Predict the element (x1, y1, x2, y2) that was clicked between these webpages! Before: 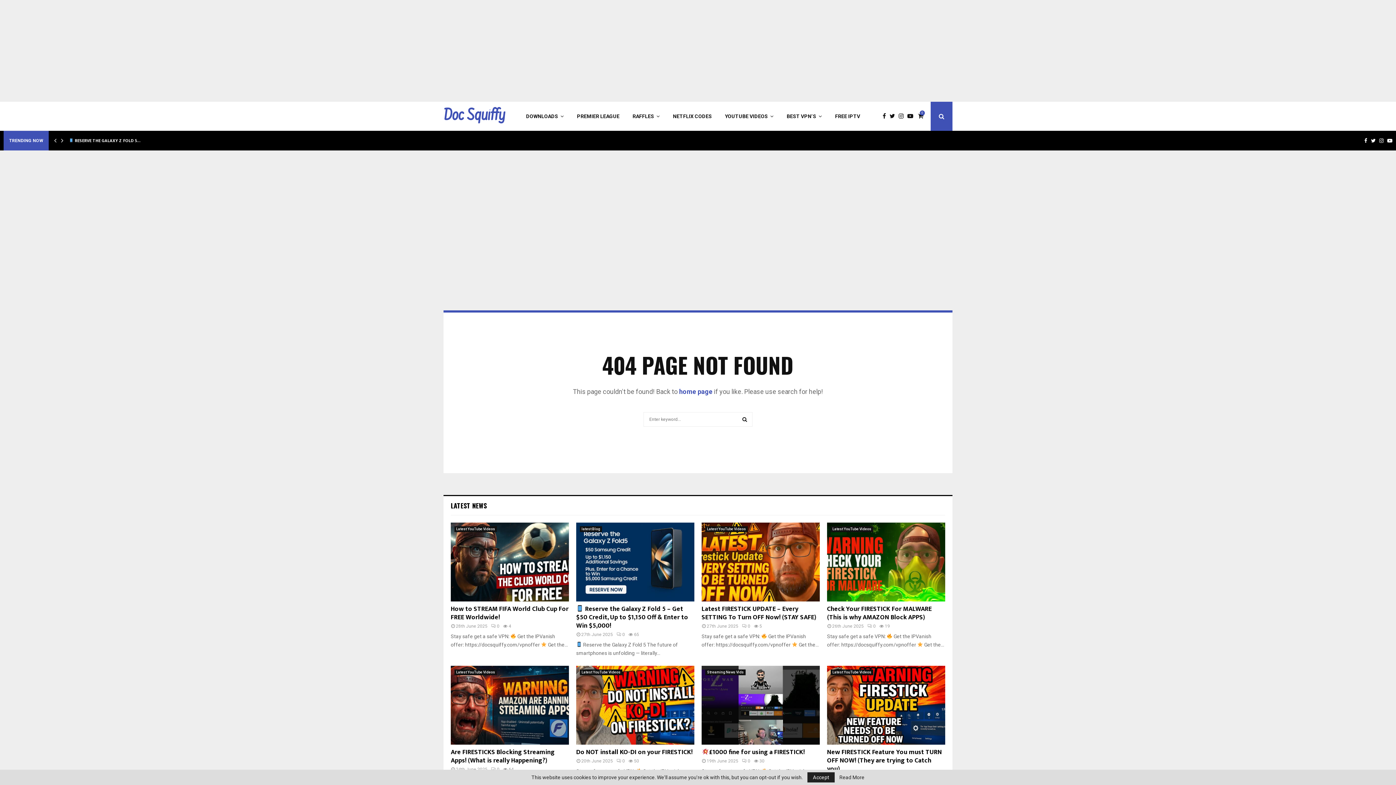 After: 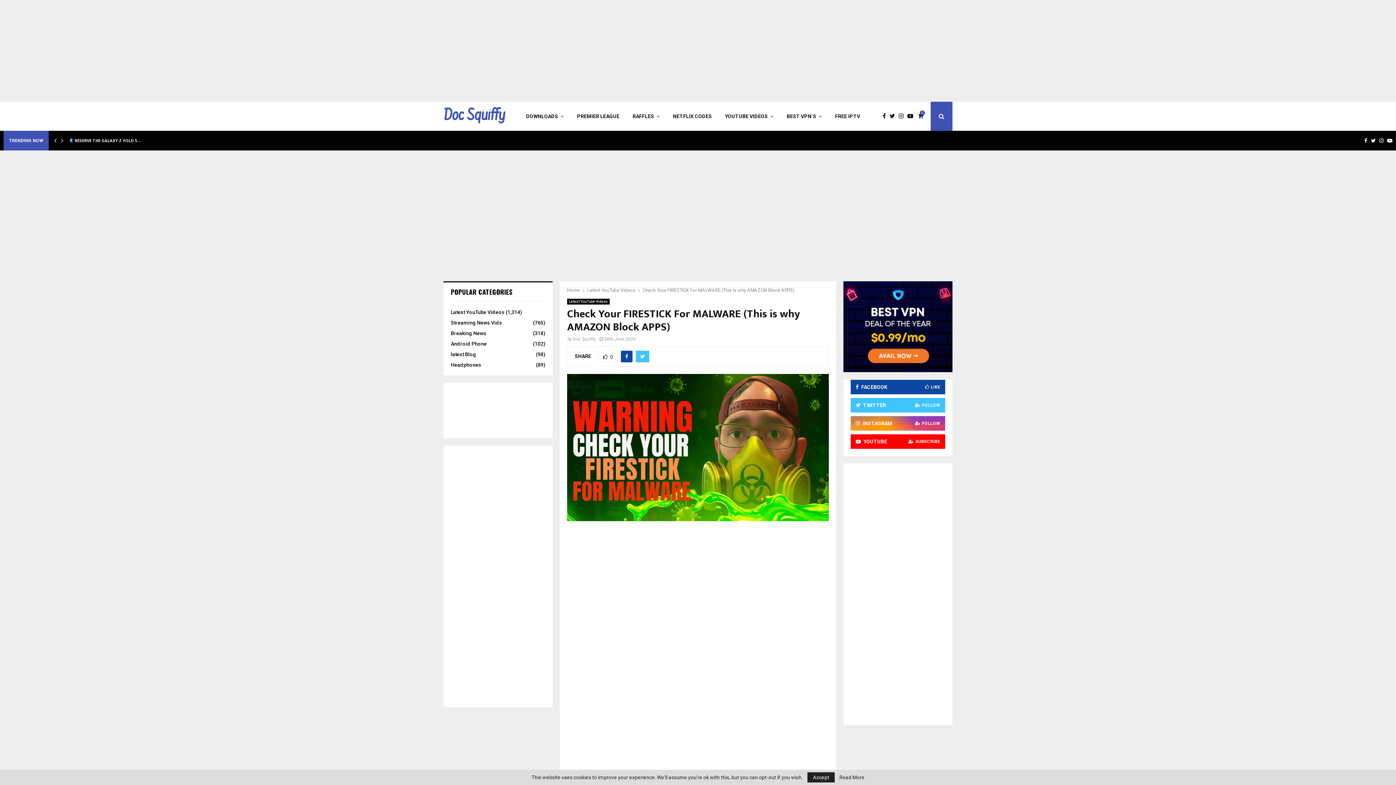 Action: bbox: (827, 603, 932, 623) label: Check Your FIRESTICK For MALWARE (This is why AMAZON Block APPS)